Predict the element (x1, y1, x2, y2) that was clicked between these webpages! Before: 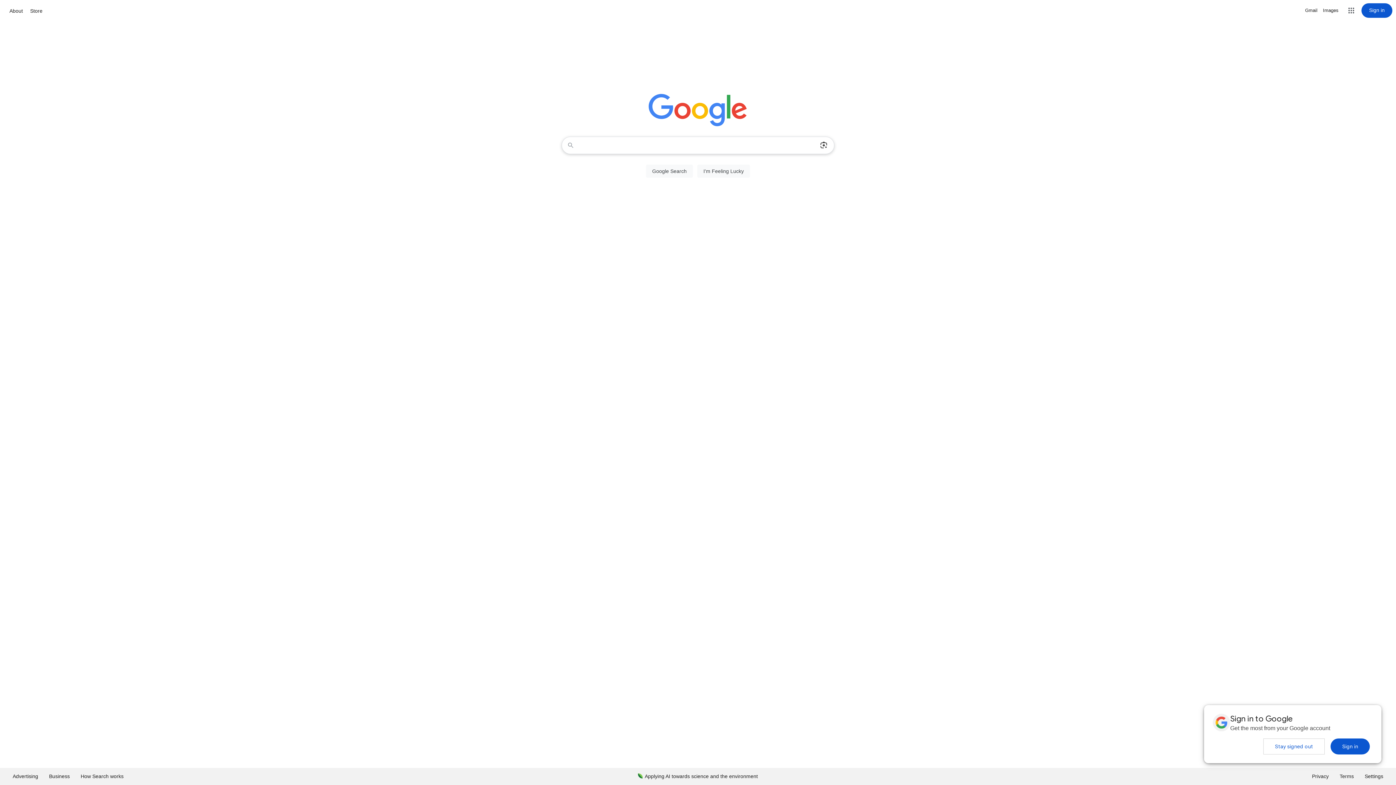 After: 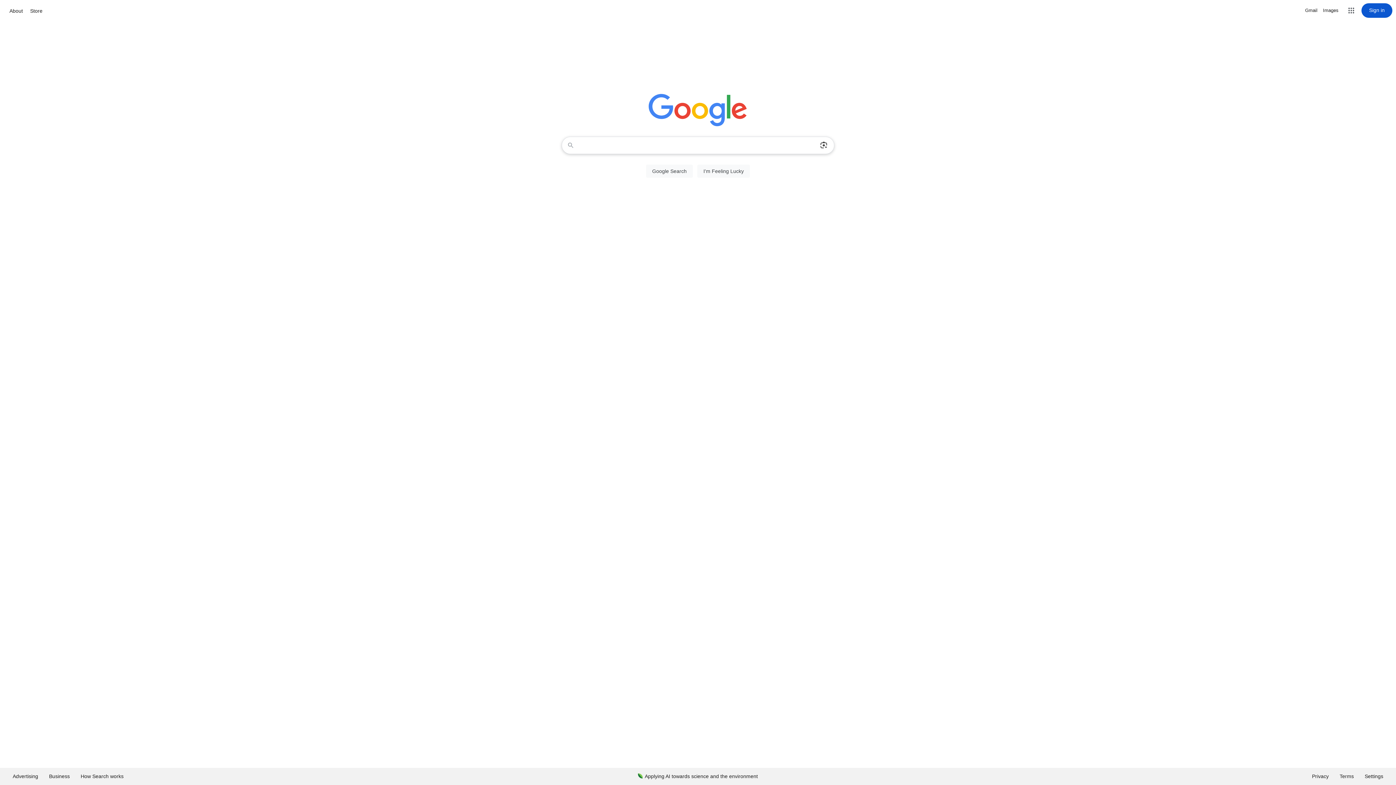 Action: label: Stay signed out bbox: (1263, 738, 1325, 754)